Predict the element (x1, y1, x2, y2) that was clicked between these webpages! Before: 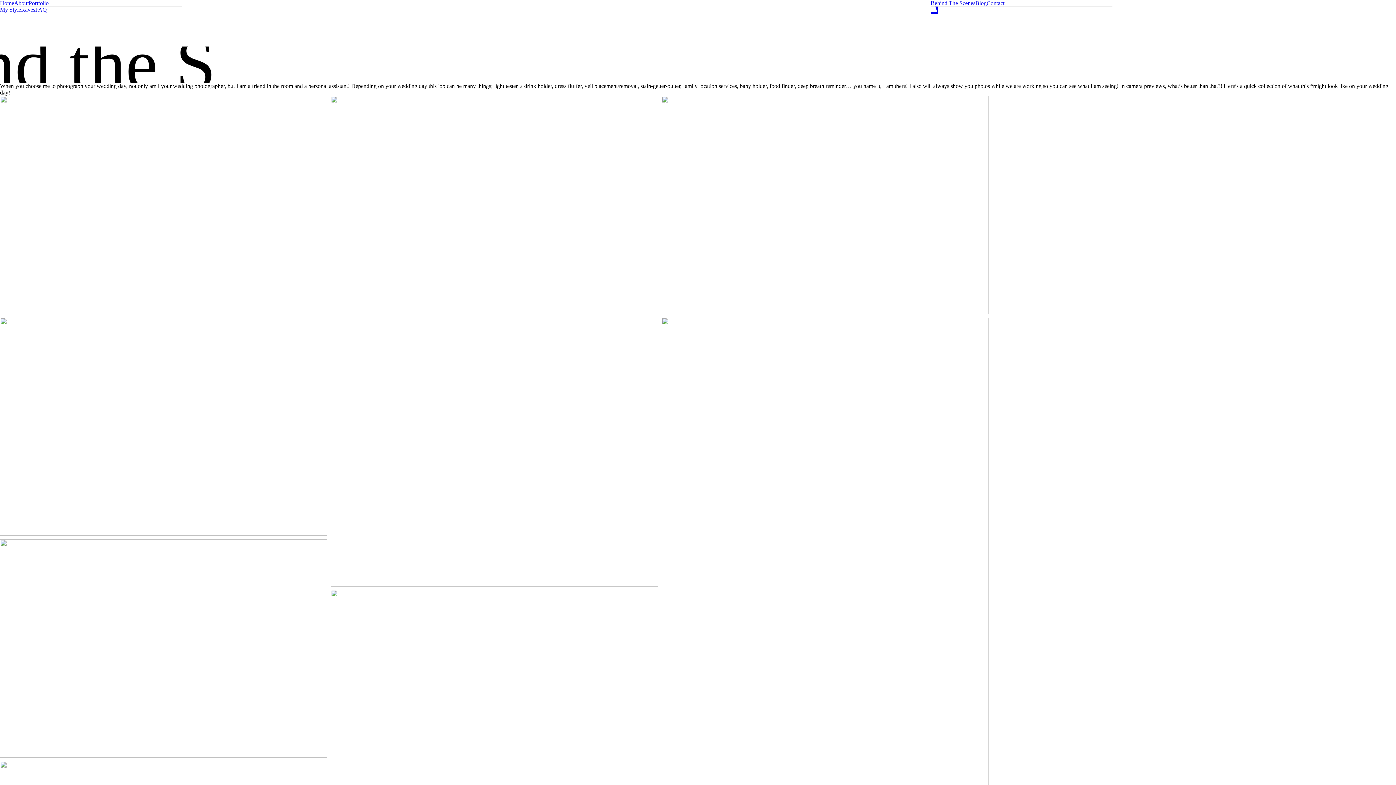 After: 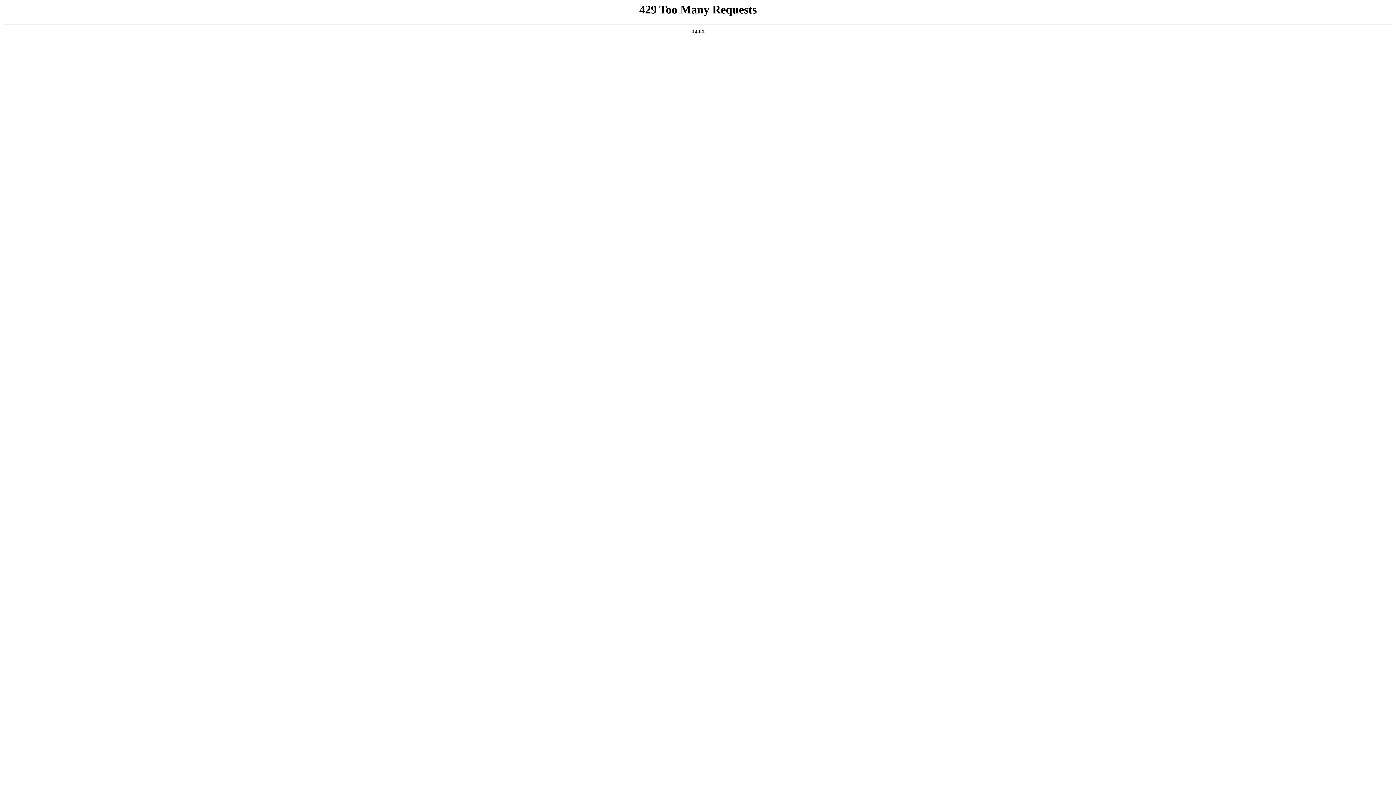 Action: bbox: (35, 6, 46, 12) label: FAQ